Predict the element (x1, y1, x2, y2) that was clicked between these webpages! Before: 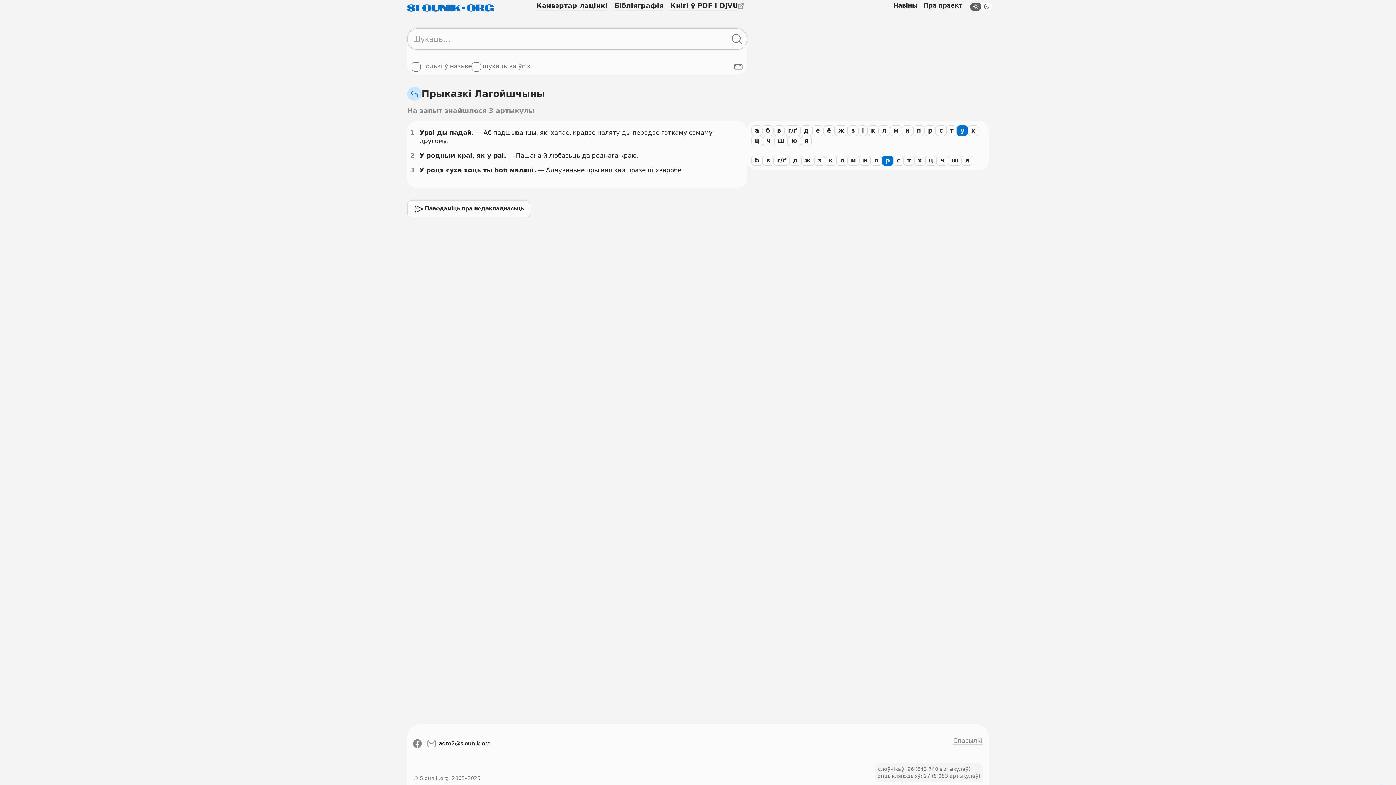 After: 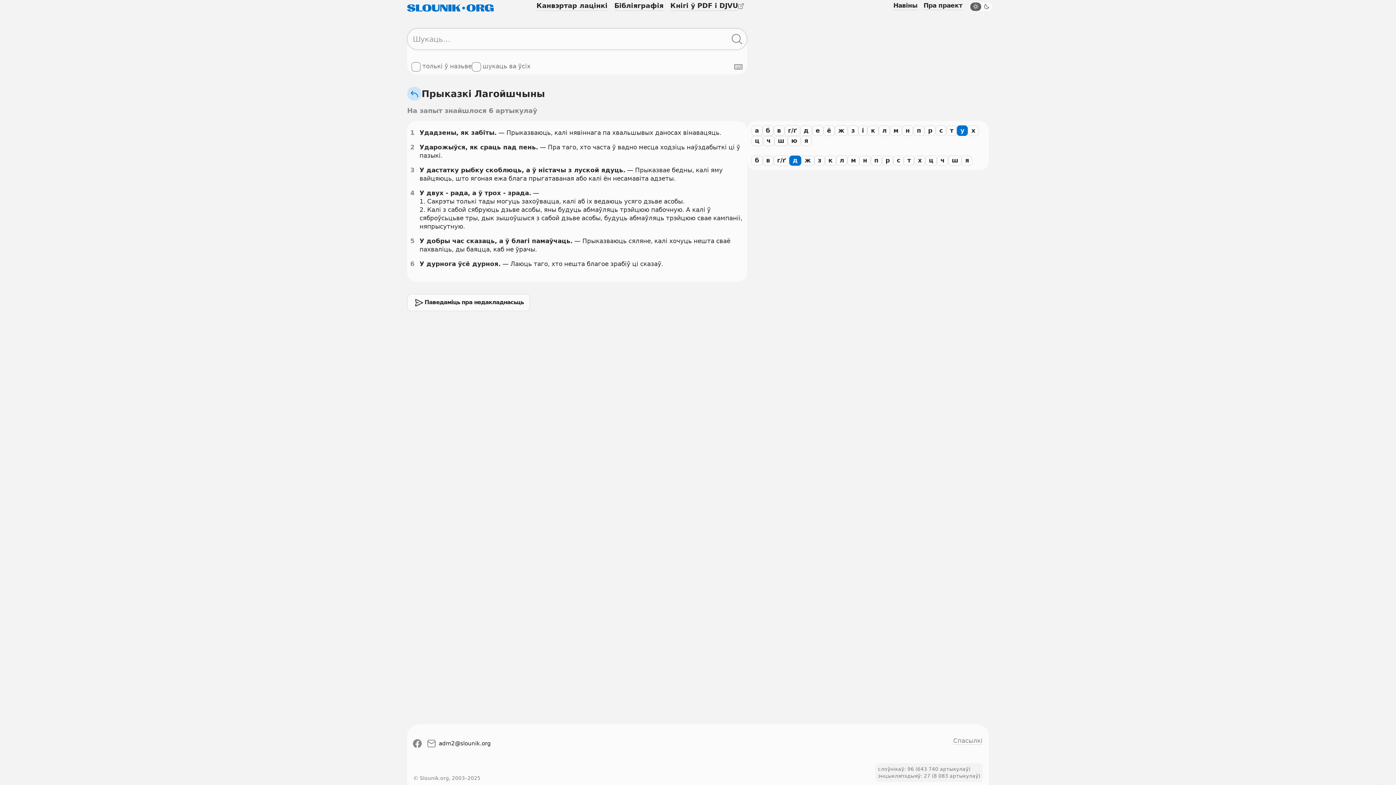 Action: label: д bbox: (789, 155, 801, 165)